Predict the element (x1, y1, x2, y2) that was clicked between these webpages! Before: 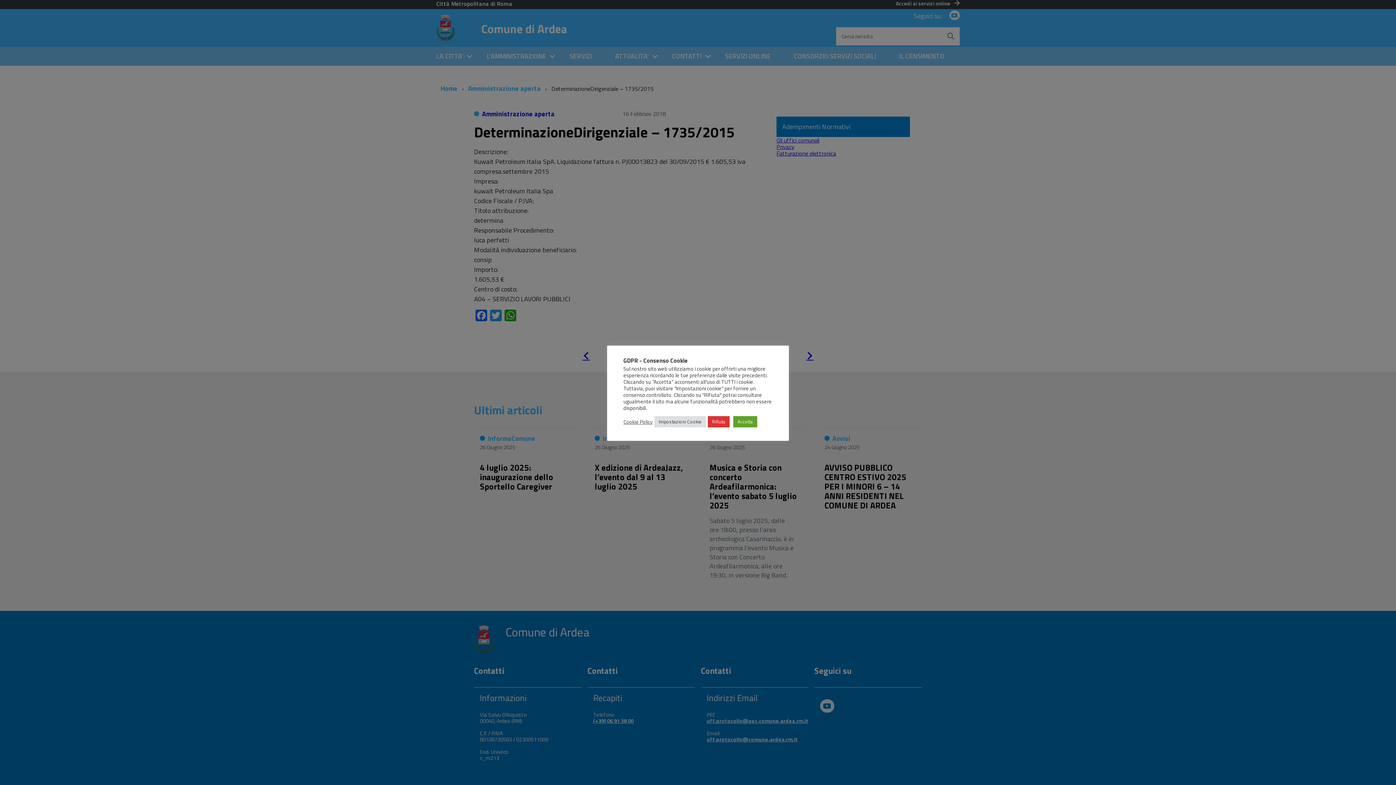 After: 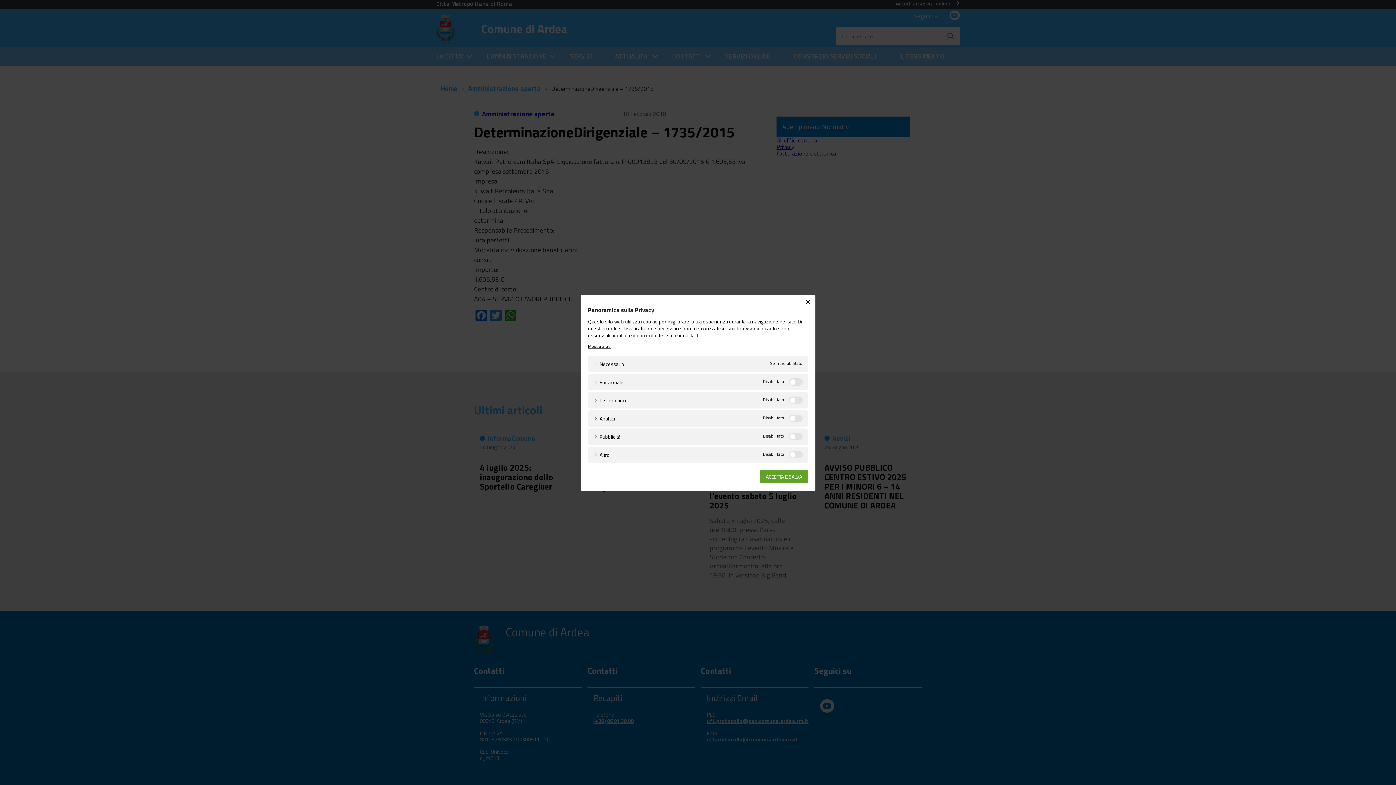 Action: label: Impostazioni Cookie bbox: (654, 416, 706, 427)